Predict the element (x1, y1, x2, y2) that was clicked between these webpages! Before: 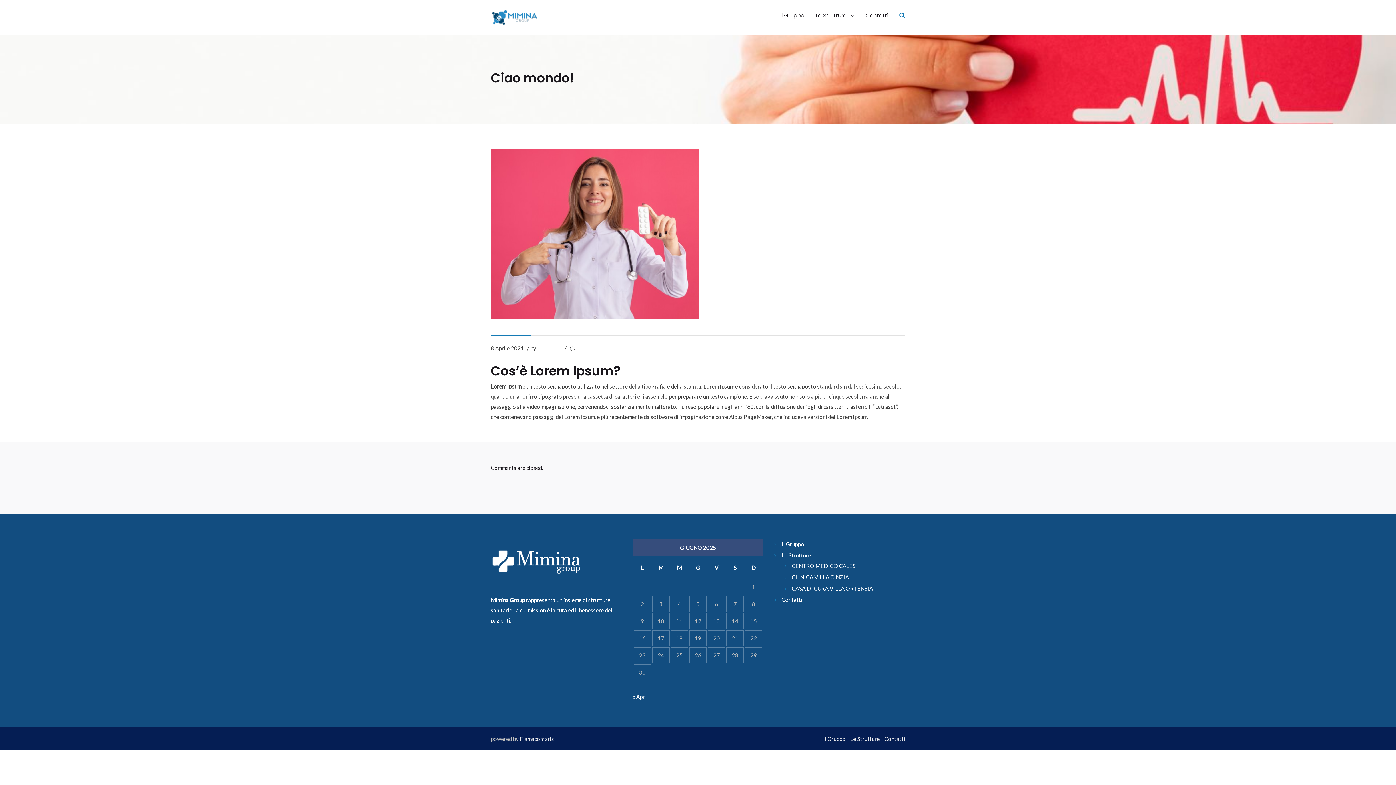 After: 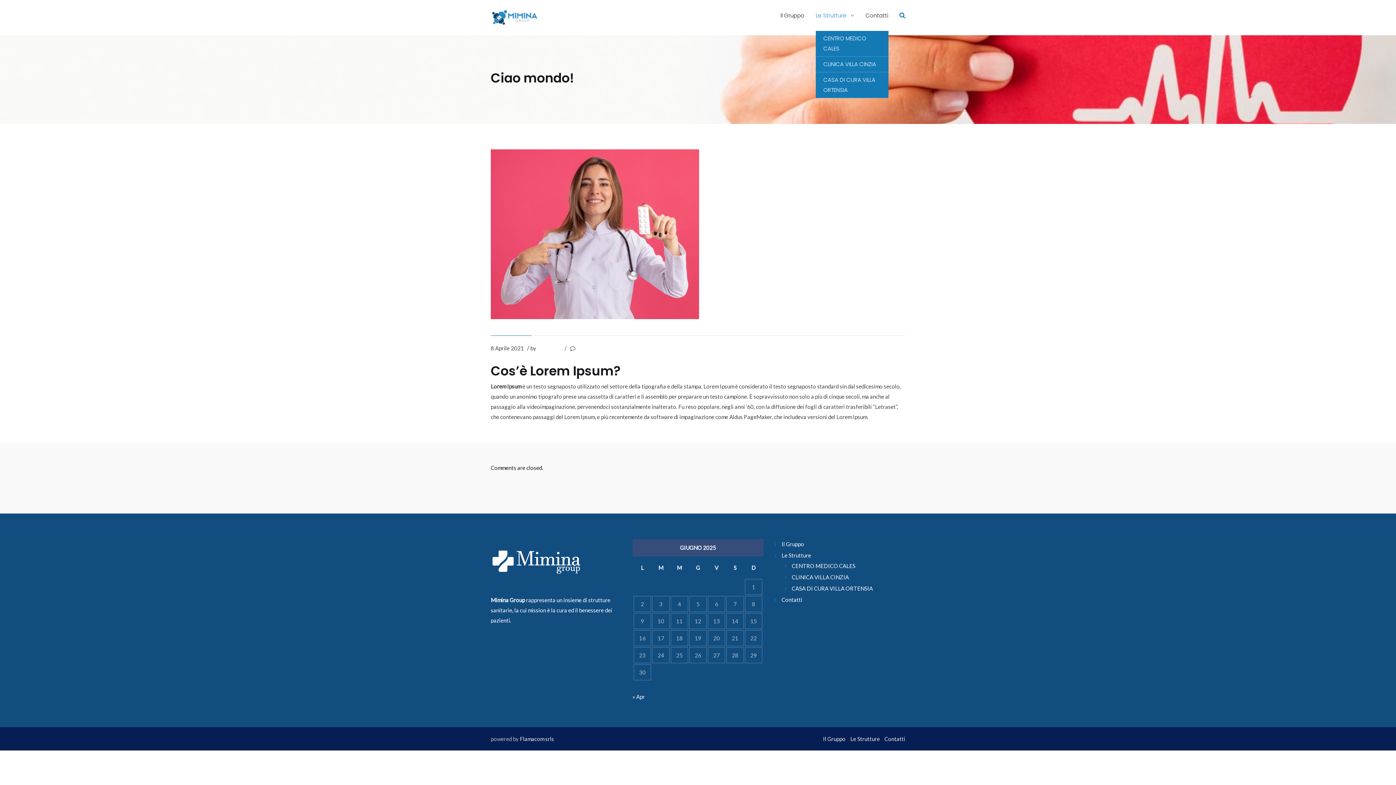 Action: label: Le Strutture  bbox: (810, 0, 859, 30)